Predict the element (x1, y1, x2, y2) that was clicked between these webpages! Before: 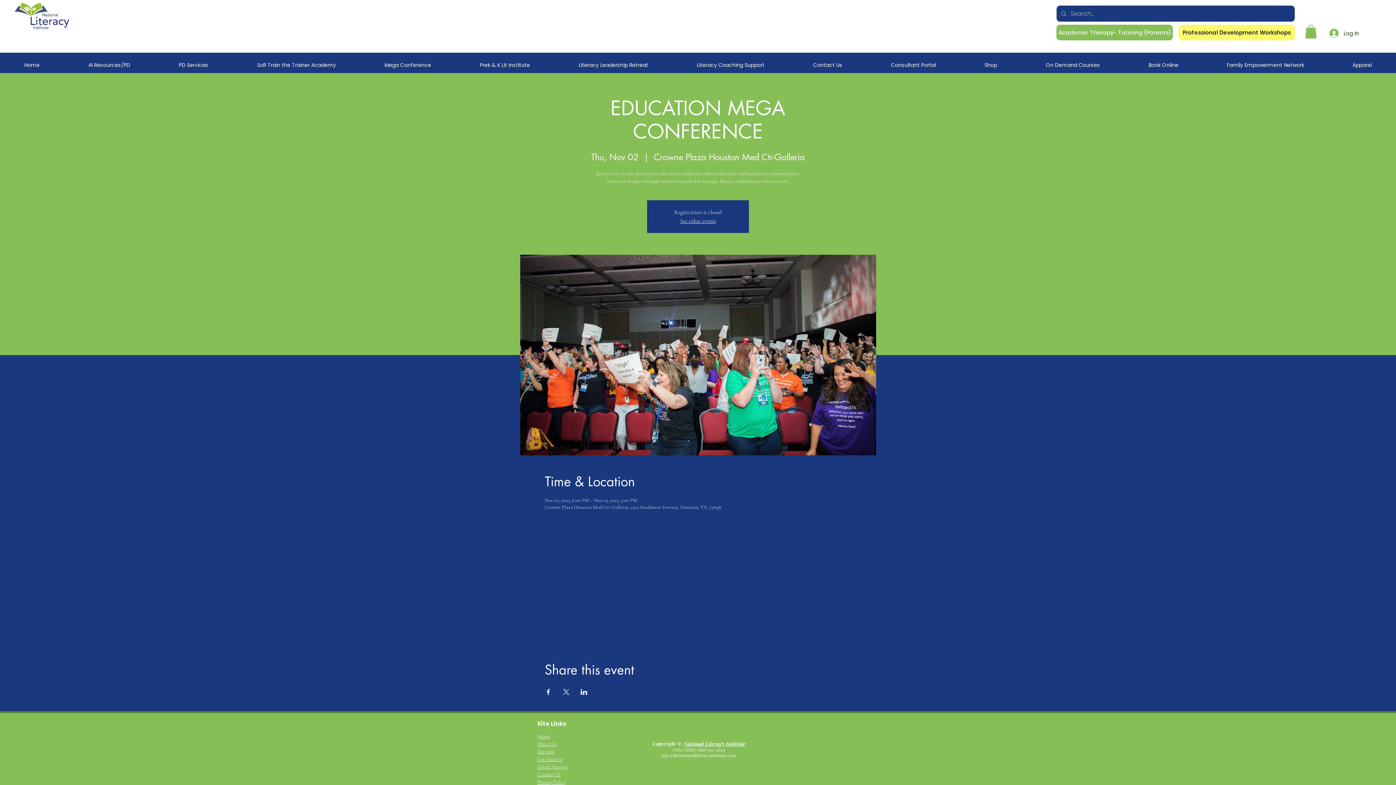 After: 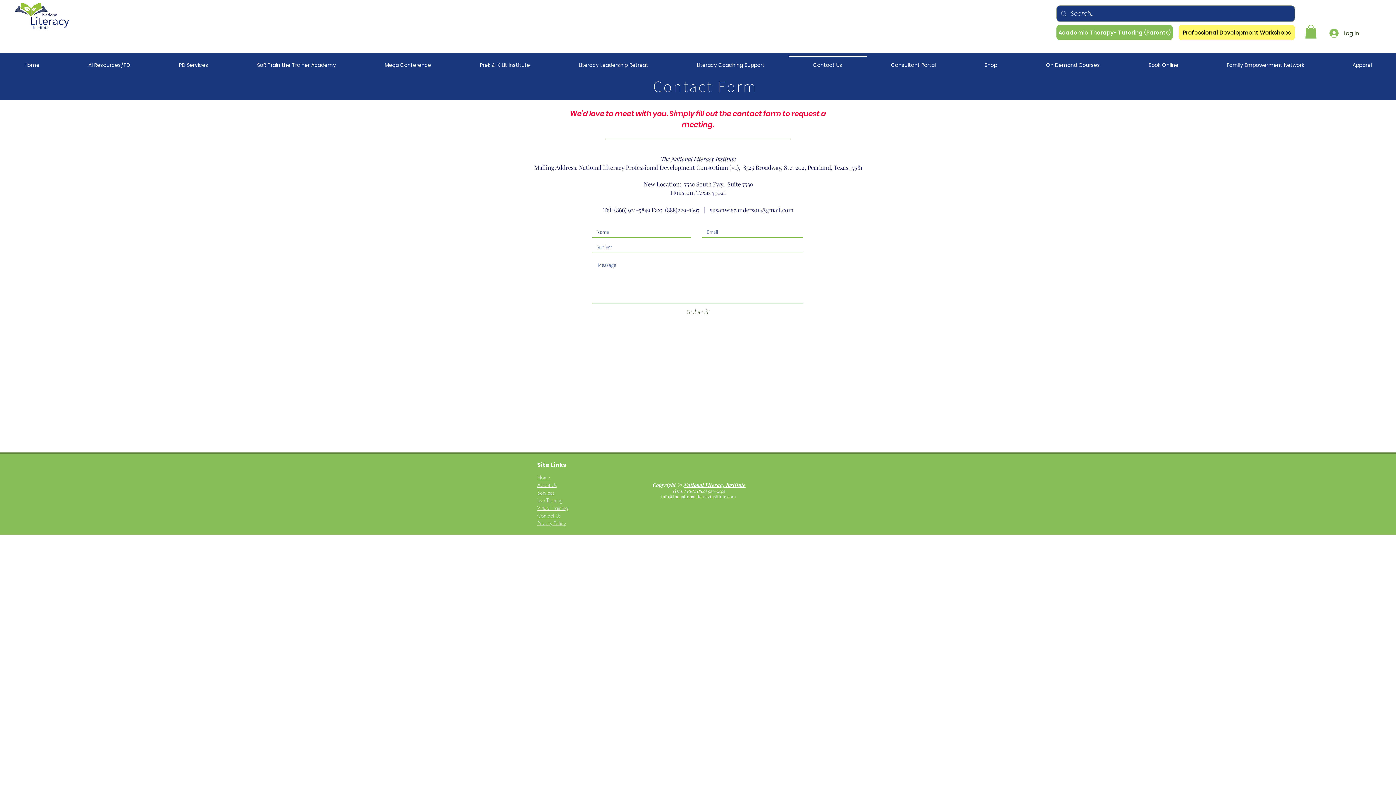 Action: label: Contact Us bbox: (789, 55, 866, 68)